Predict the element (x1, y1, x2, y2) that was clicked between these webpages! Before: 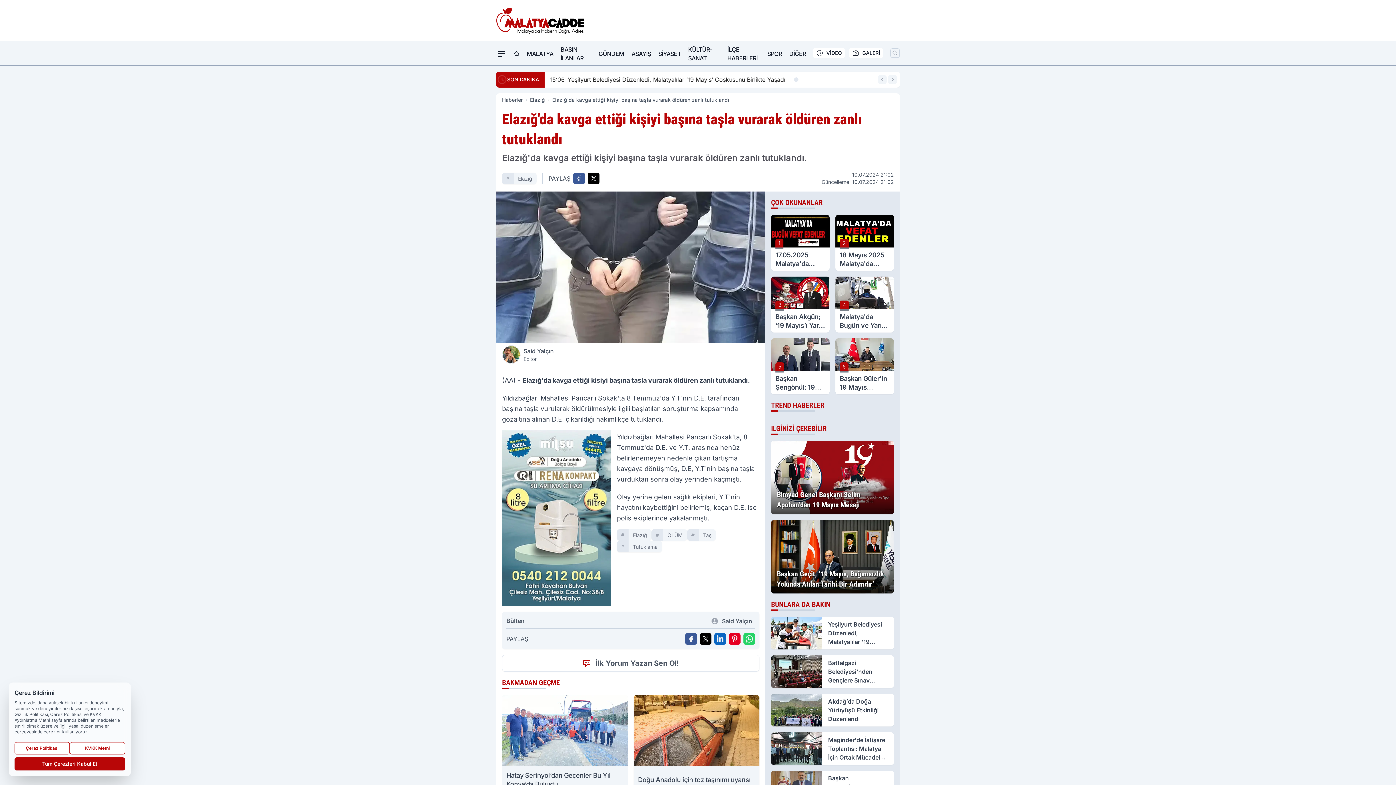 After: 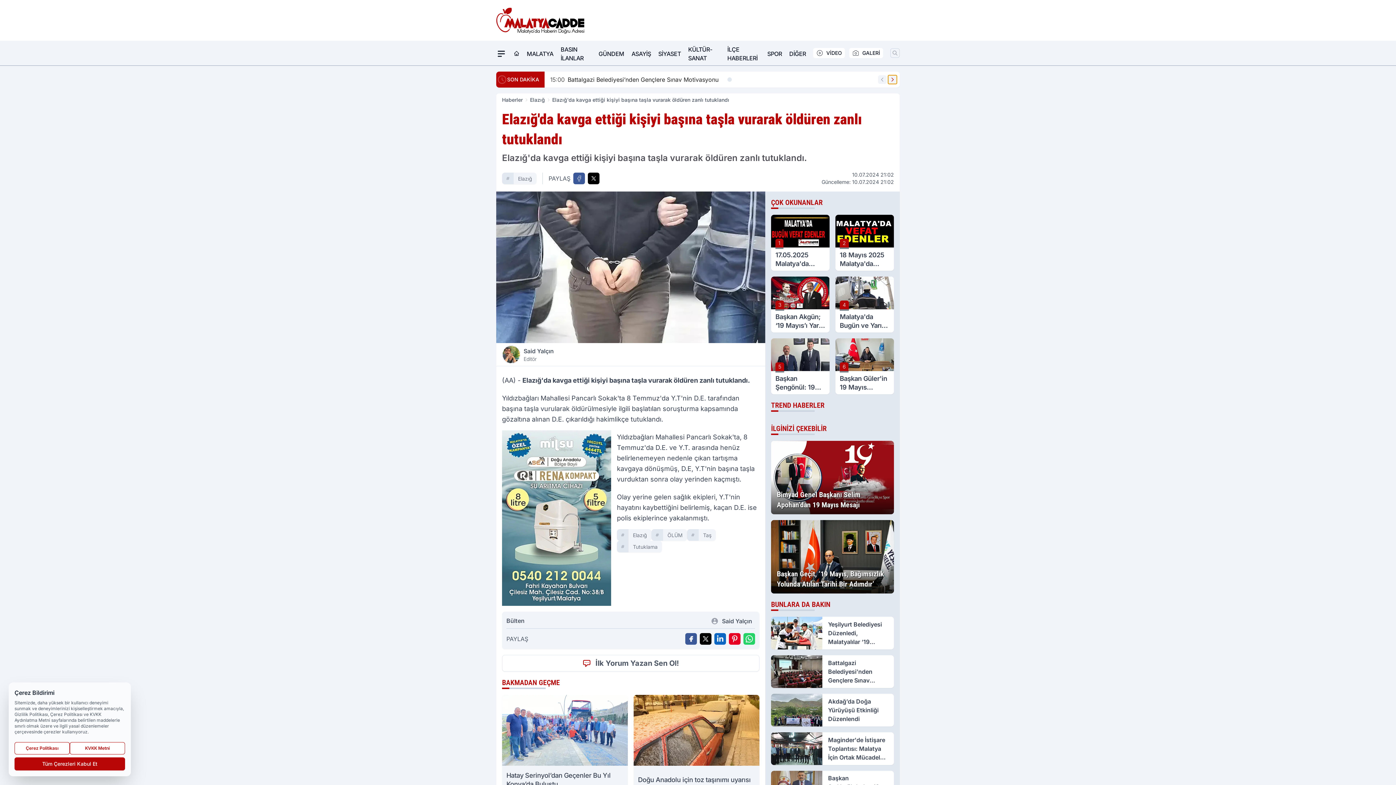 Action: label: Sonraki Haber bbox: (888, 75, 897, 84)